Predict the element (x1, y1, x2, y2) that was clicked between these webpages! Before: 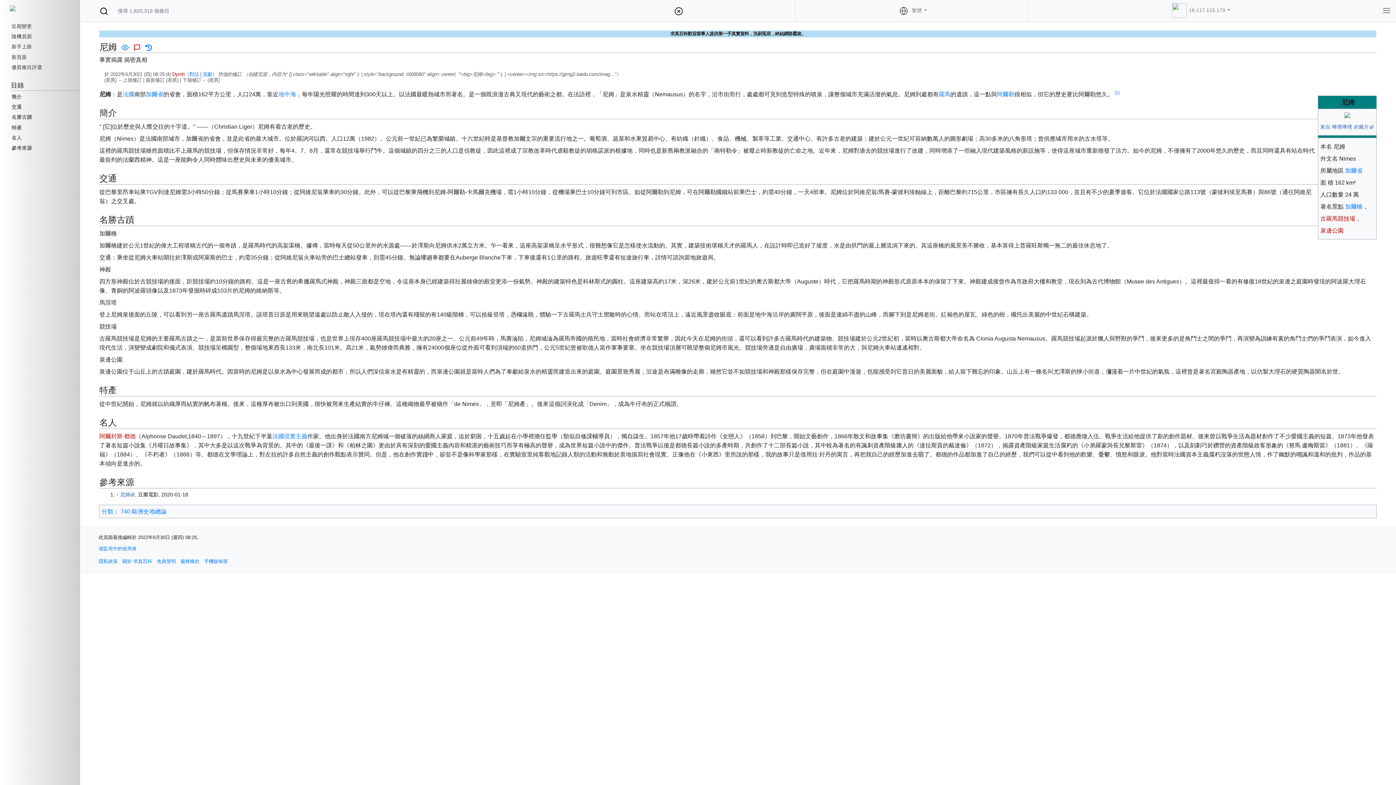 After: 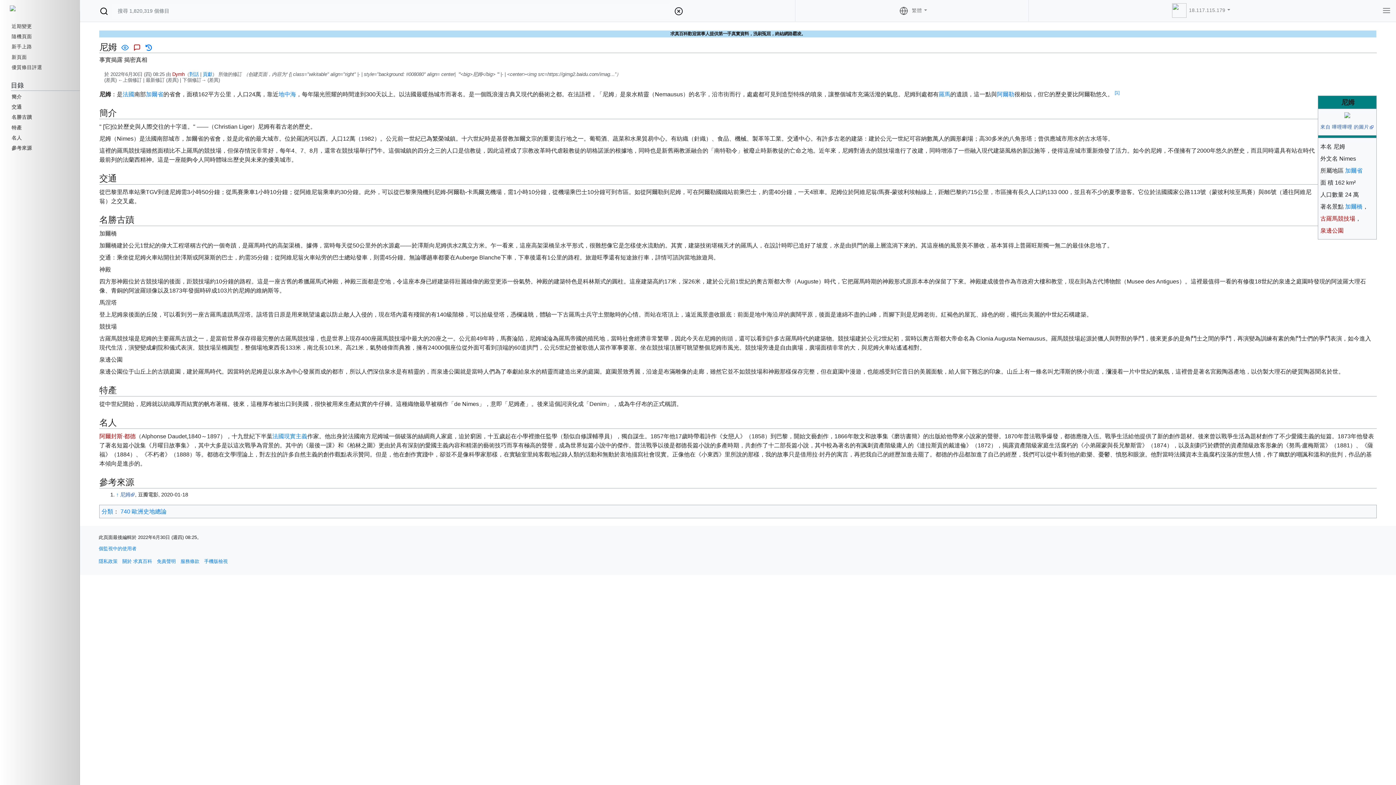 Action: bbox: (671, 8, 686, 13)